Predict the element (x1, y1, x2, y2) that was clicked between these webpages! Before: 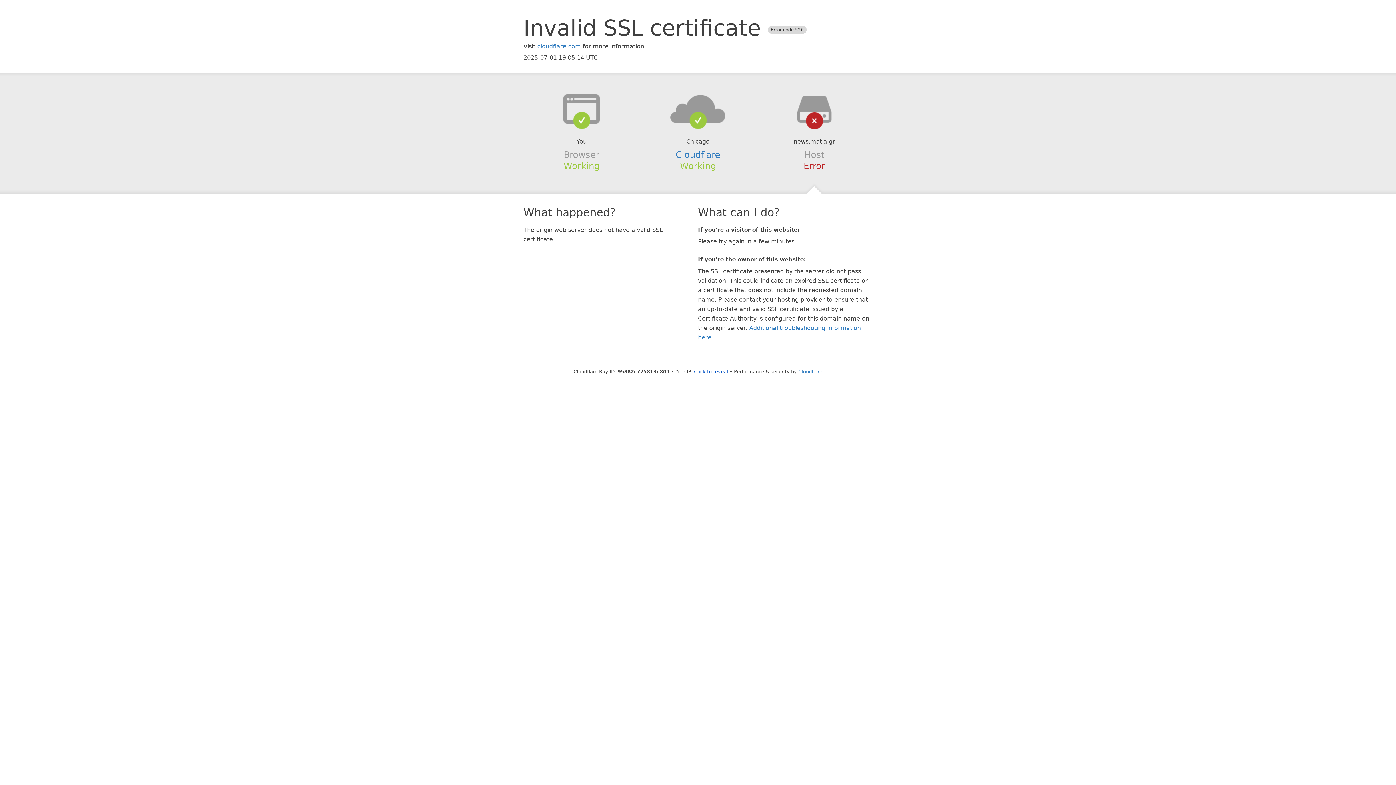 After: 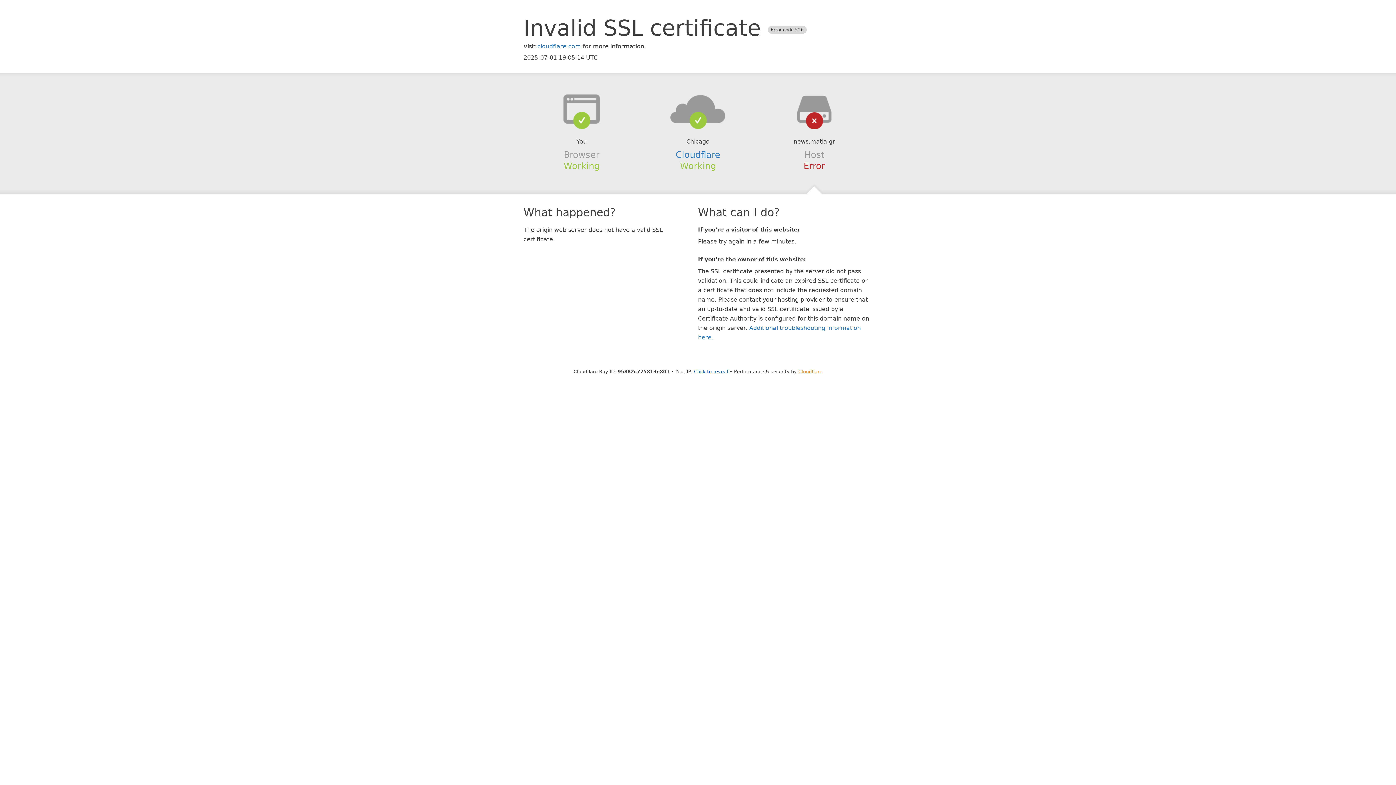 Action: bbox: (798, 368, 822, 374) label: Cloudflare